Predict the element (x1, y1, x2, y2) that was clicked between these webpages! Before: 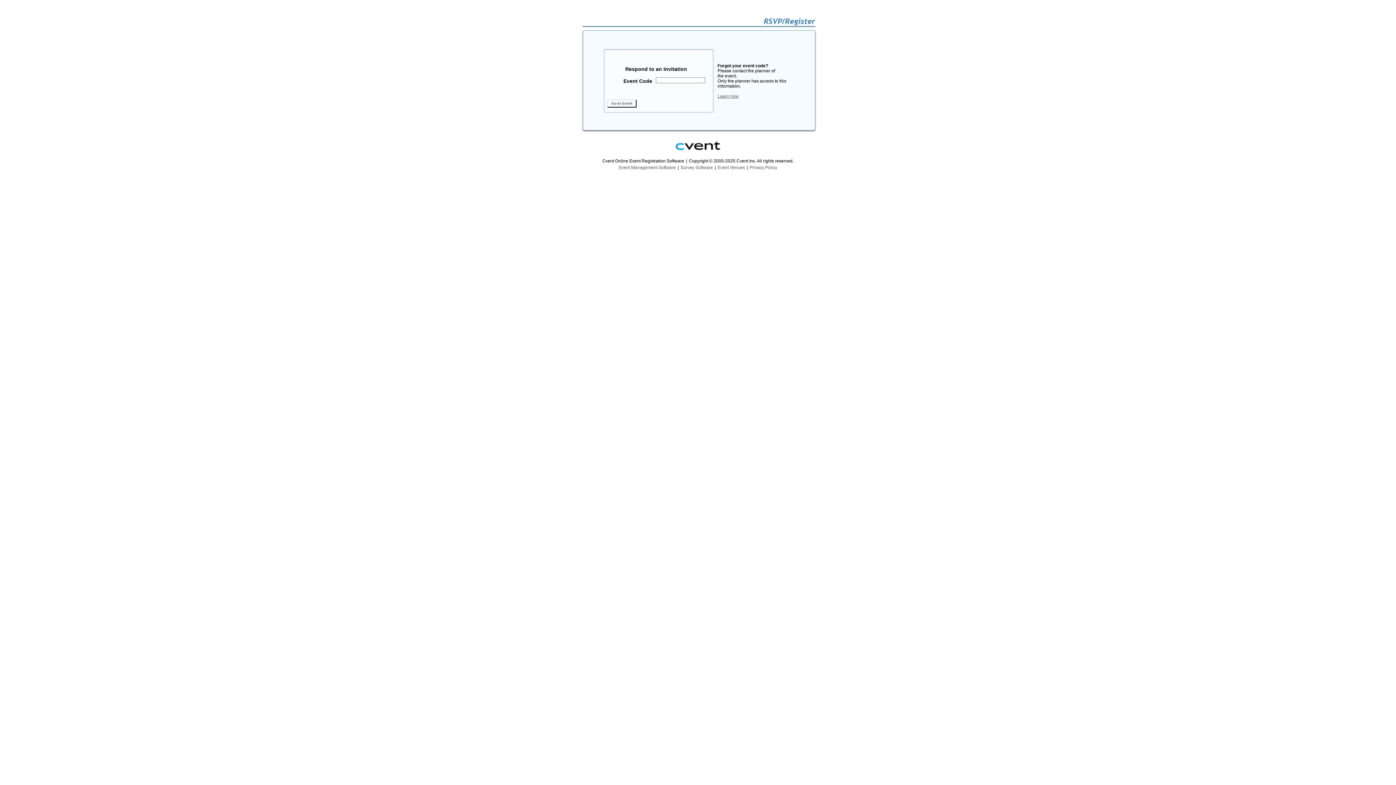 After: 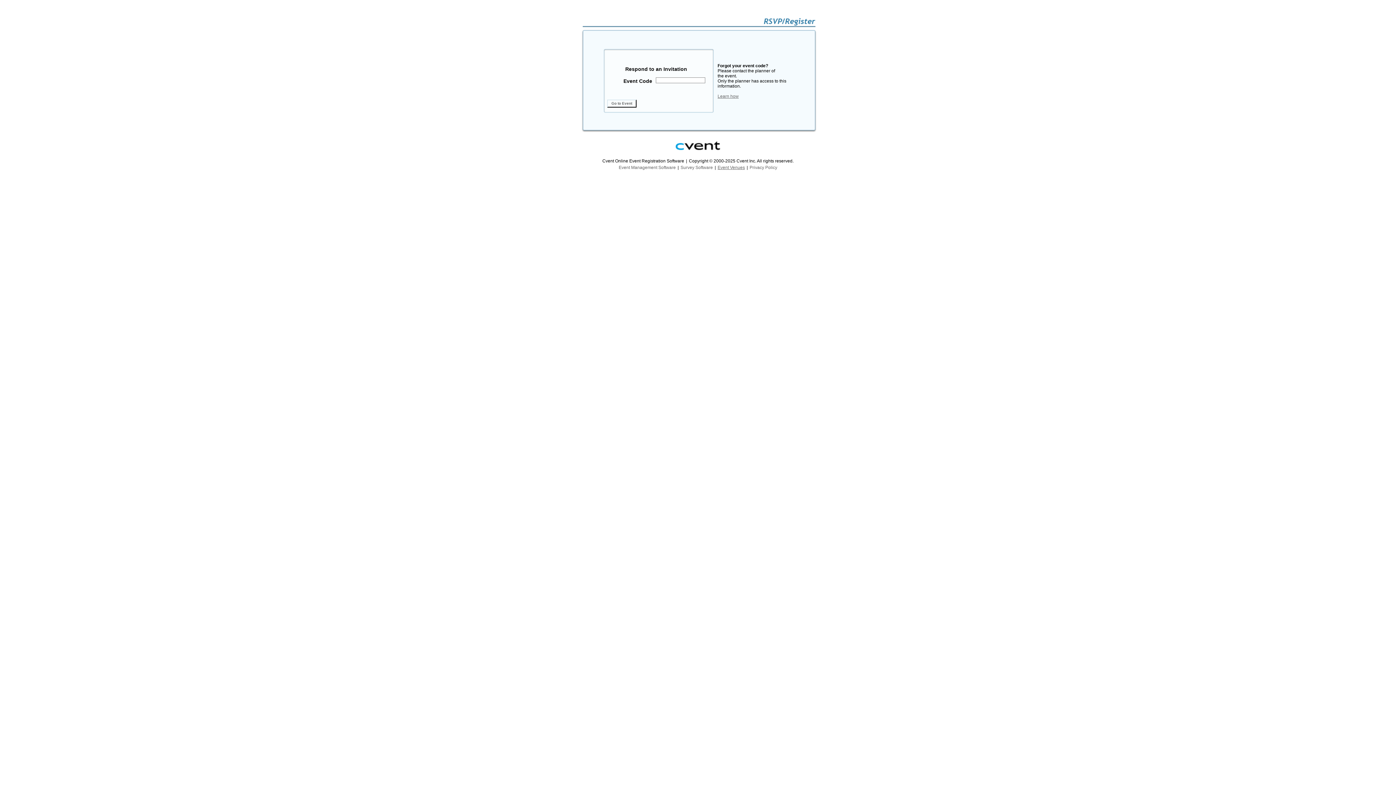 Action: label: Event Venues bbox: (717, 165, 745, 170)